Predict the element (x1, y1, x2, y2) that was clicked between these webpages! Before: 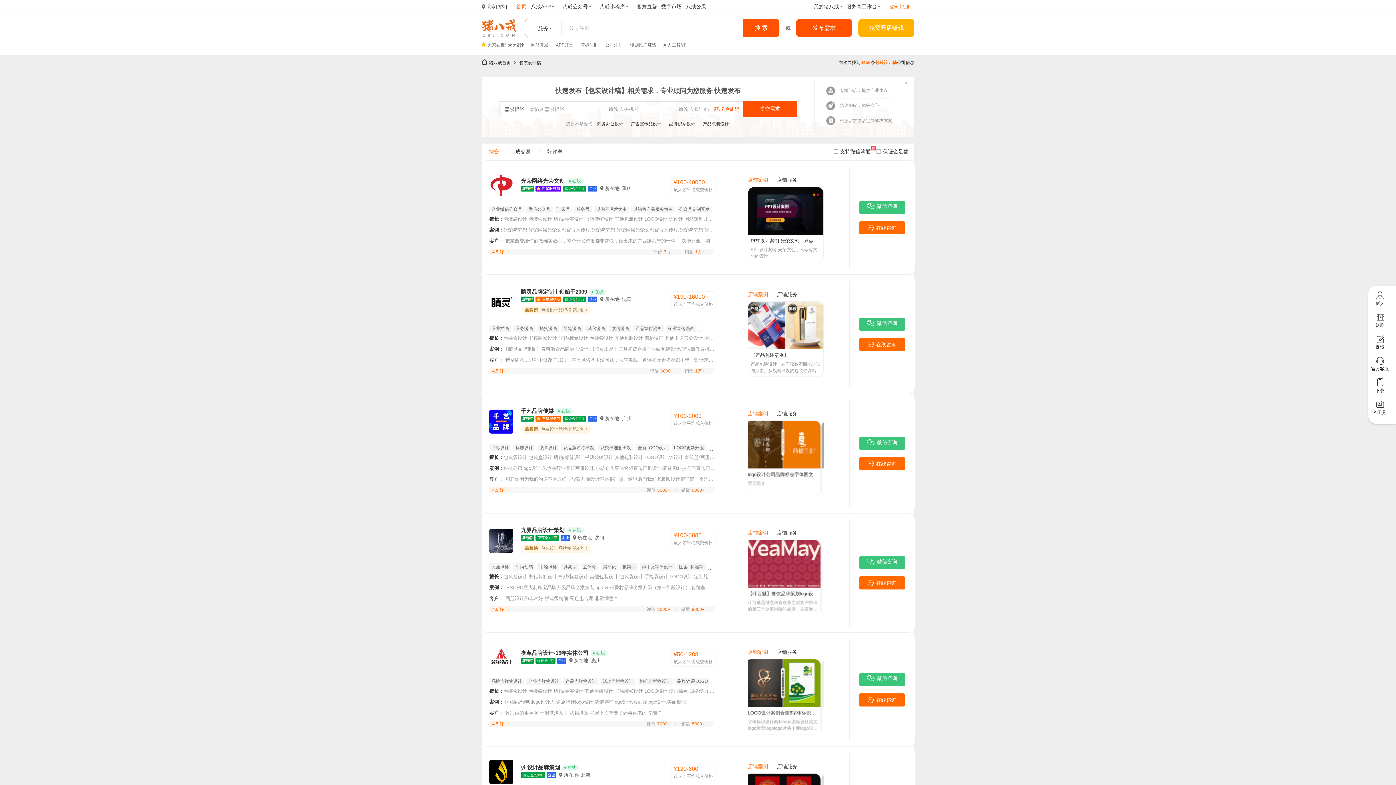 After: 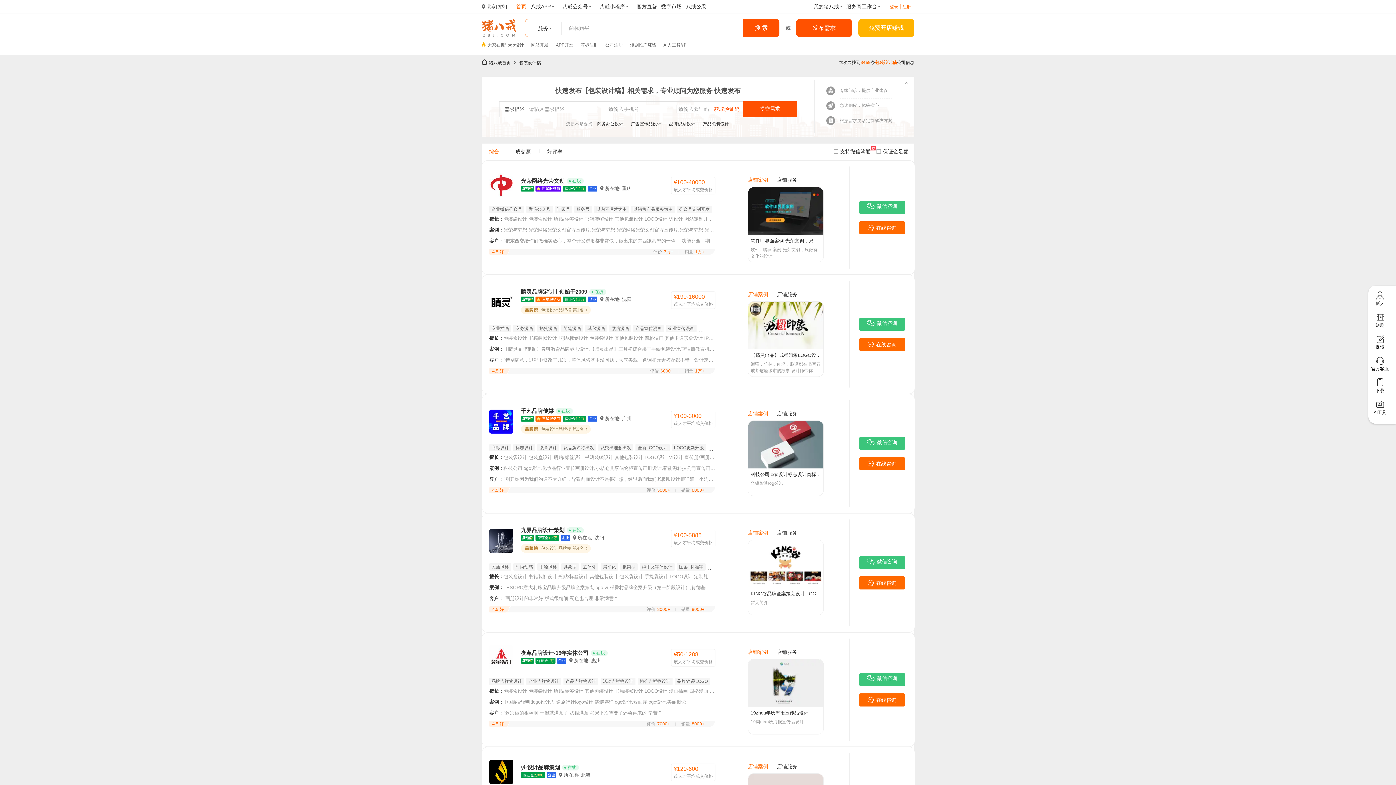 Action: label: 产品包装设计 bbox: (703, 121, 729, 126)